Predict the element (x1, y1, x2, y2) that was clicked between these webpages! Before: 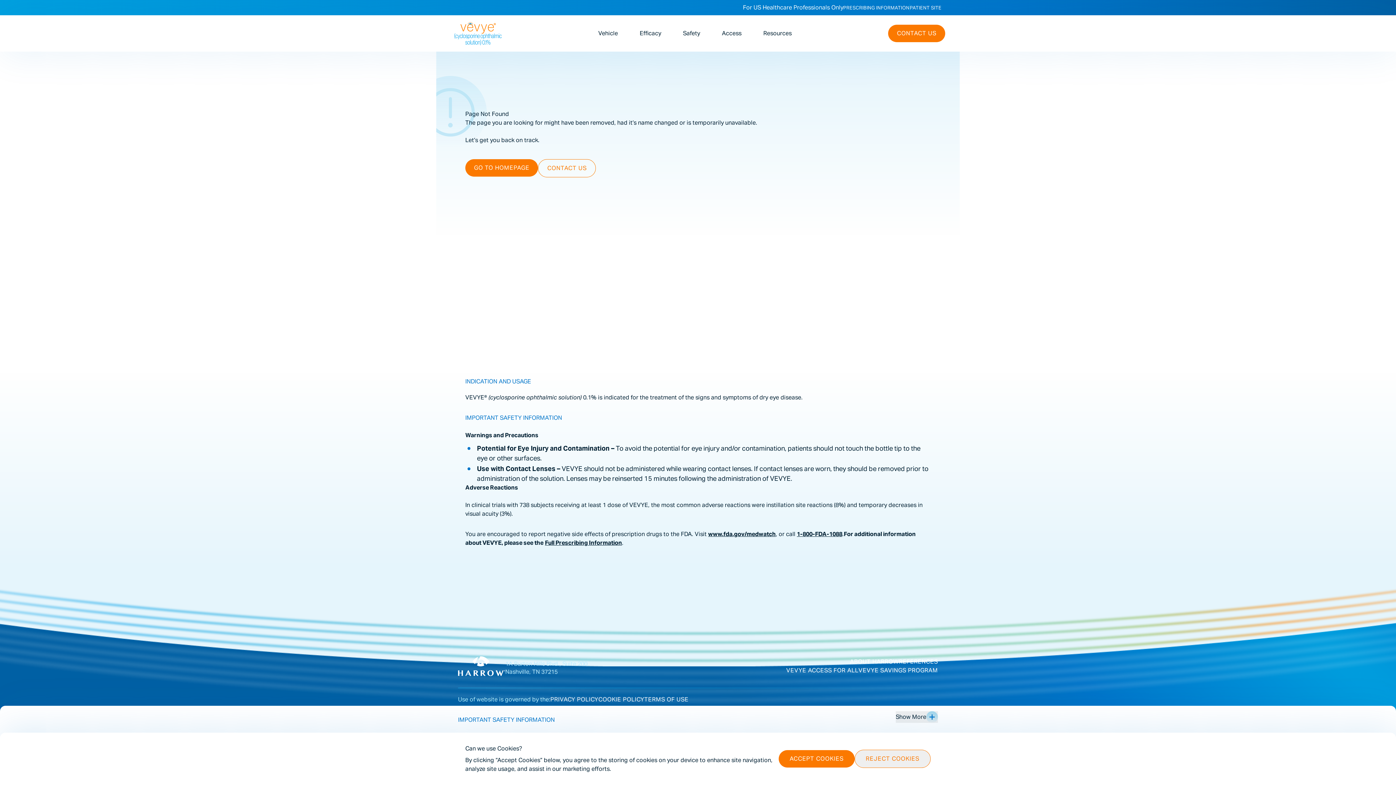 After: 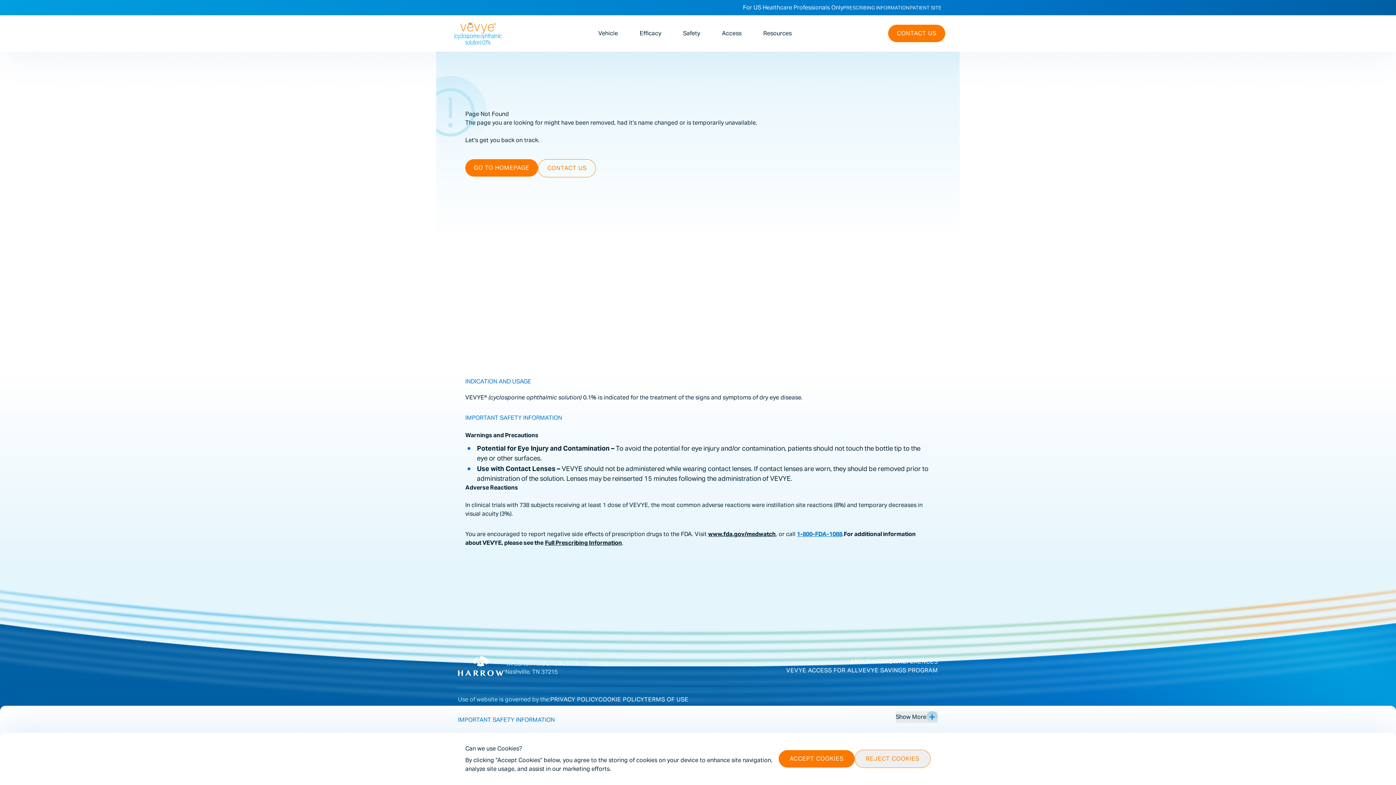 Action: bbox: (797, 530, 842, 538) label: 1-800-FDA-1088